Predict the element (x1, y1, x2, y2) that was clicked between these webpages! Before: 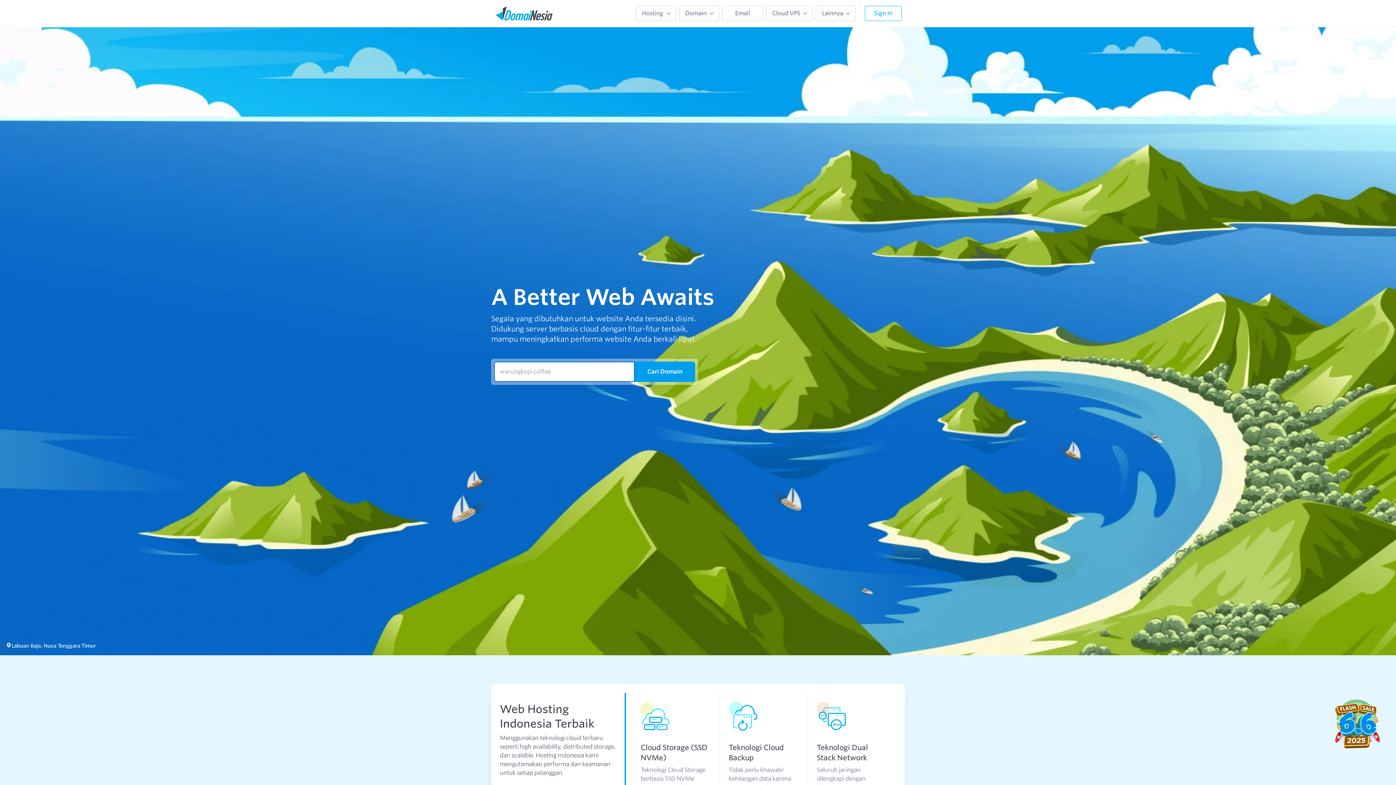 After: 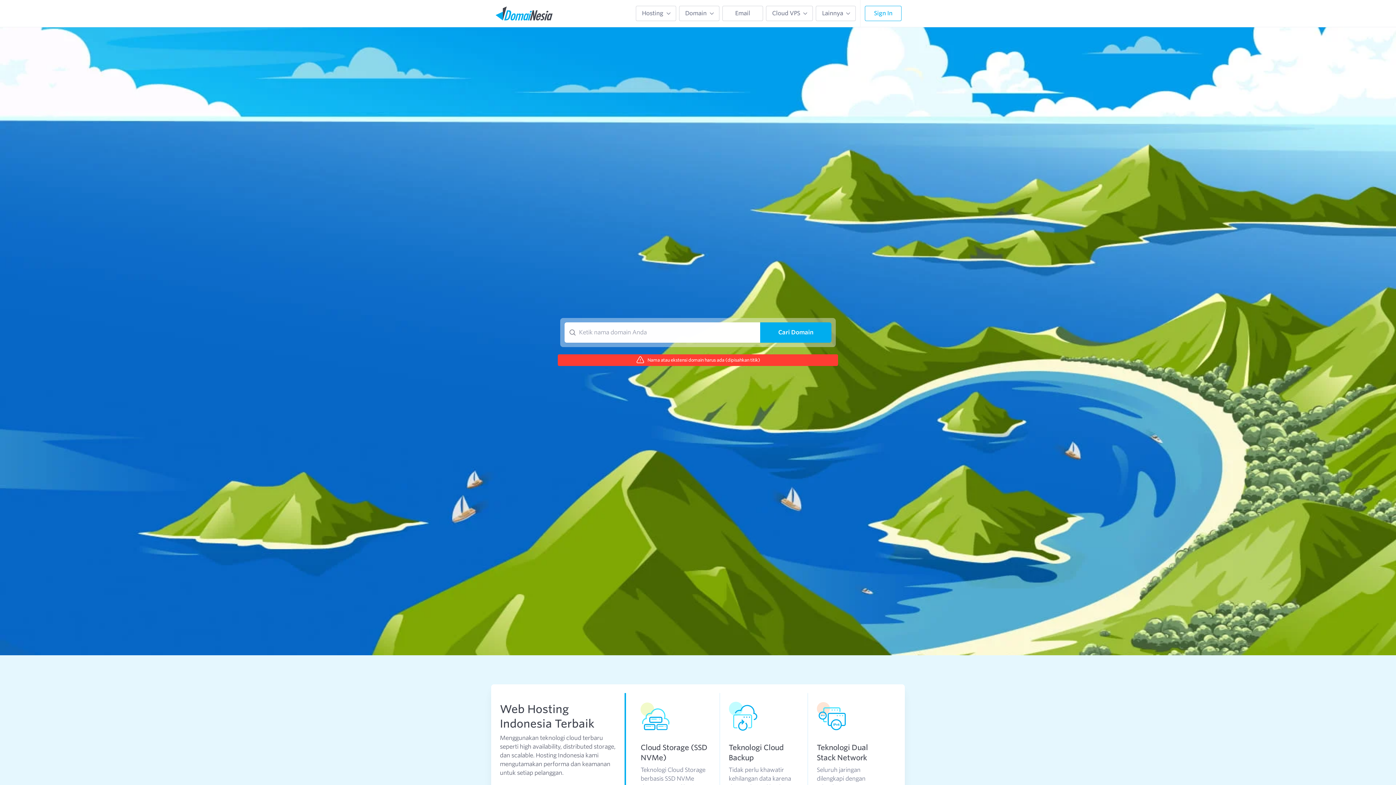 Action: bbox: (634, 361, 695, 382) label: Cari Domain